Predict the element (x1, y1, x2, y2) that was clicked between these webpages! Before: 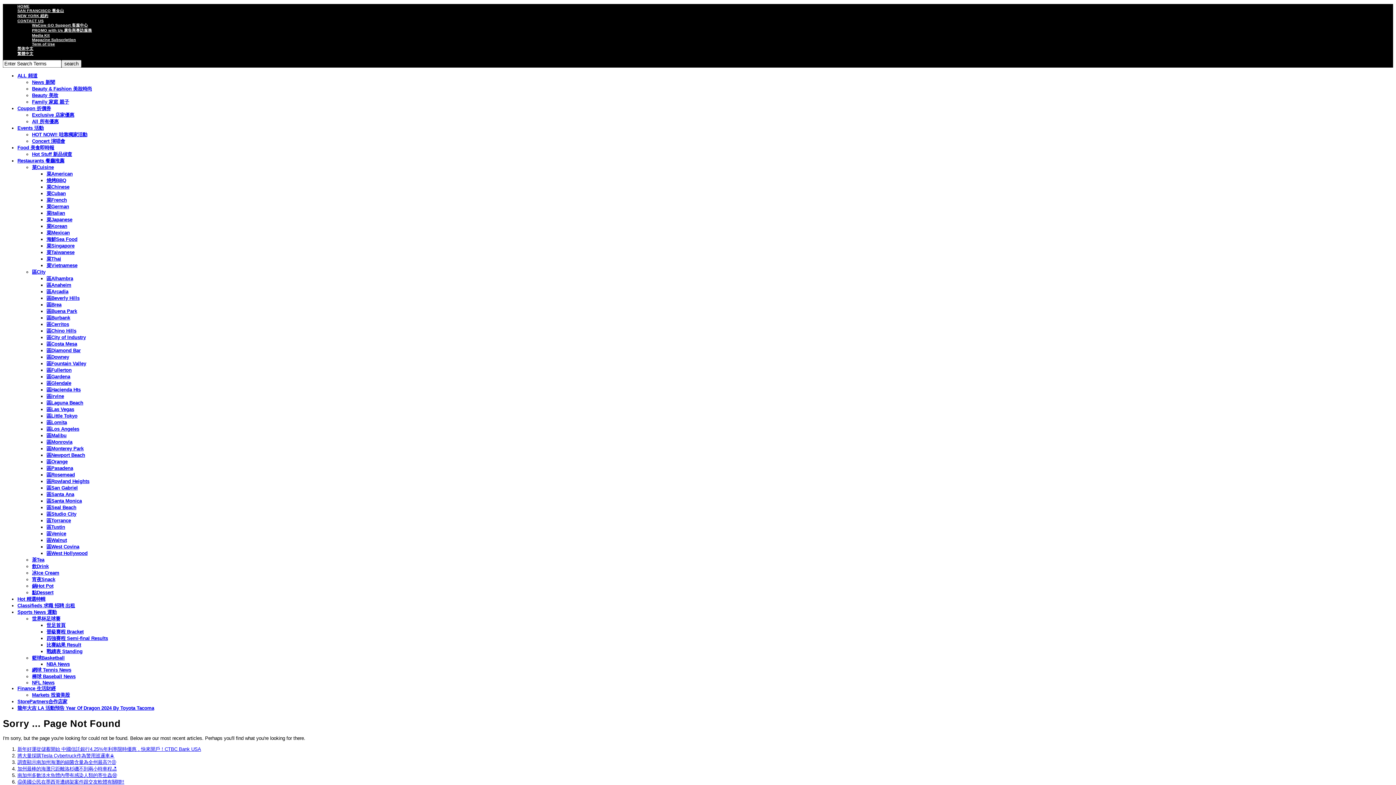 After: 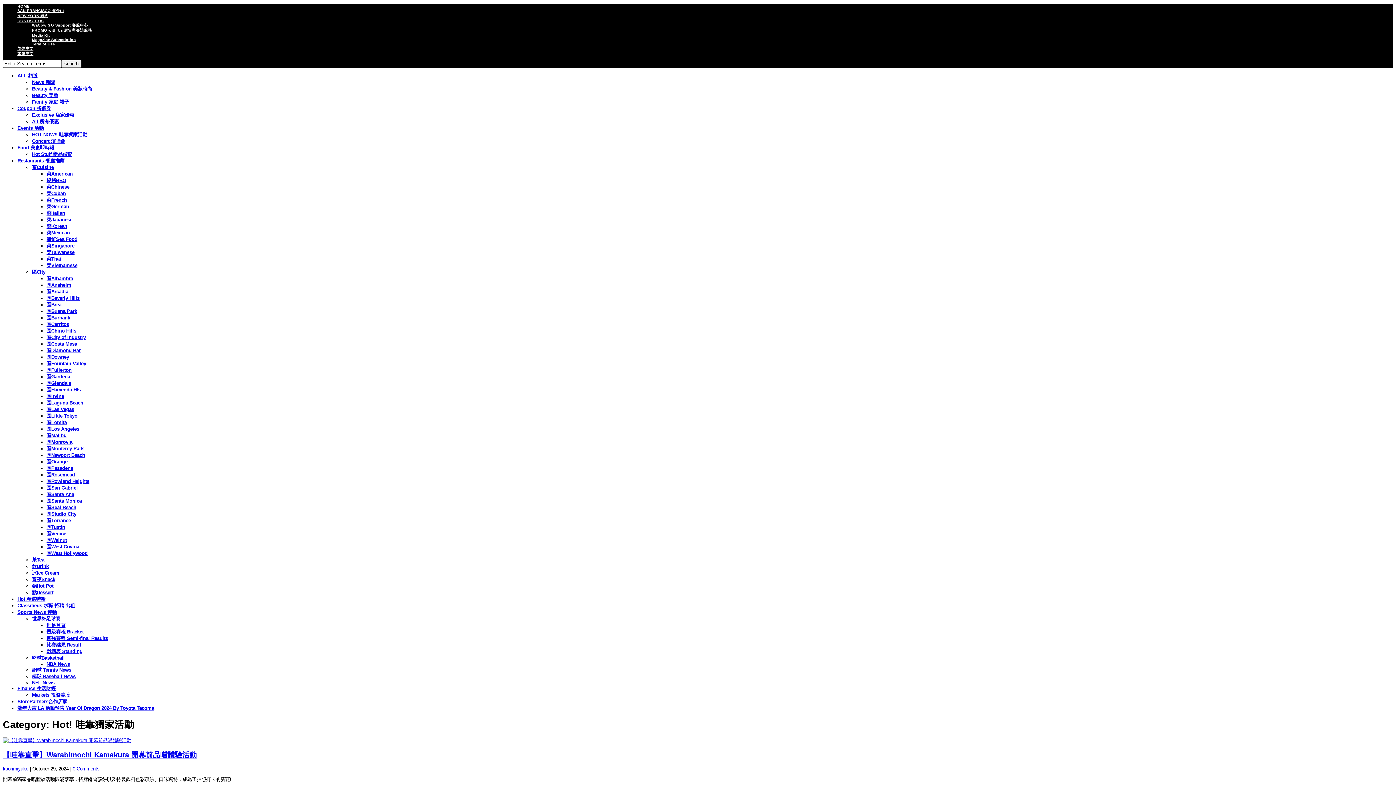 Action: bbox: (32, 131, 87, 137) label: HOT NOW!! 哇靠獨家活動